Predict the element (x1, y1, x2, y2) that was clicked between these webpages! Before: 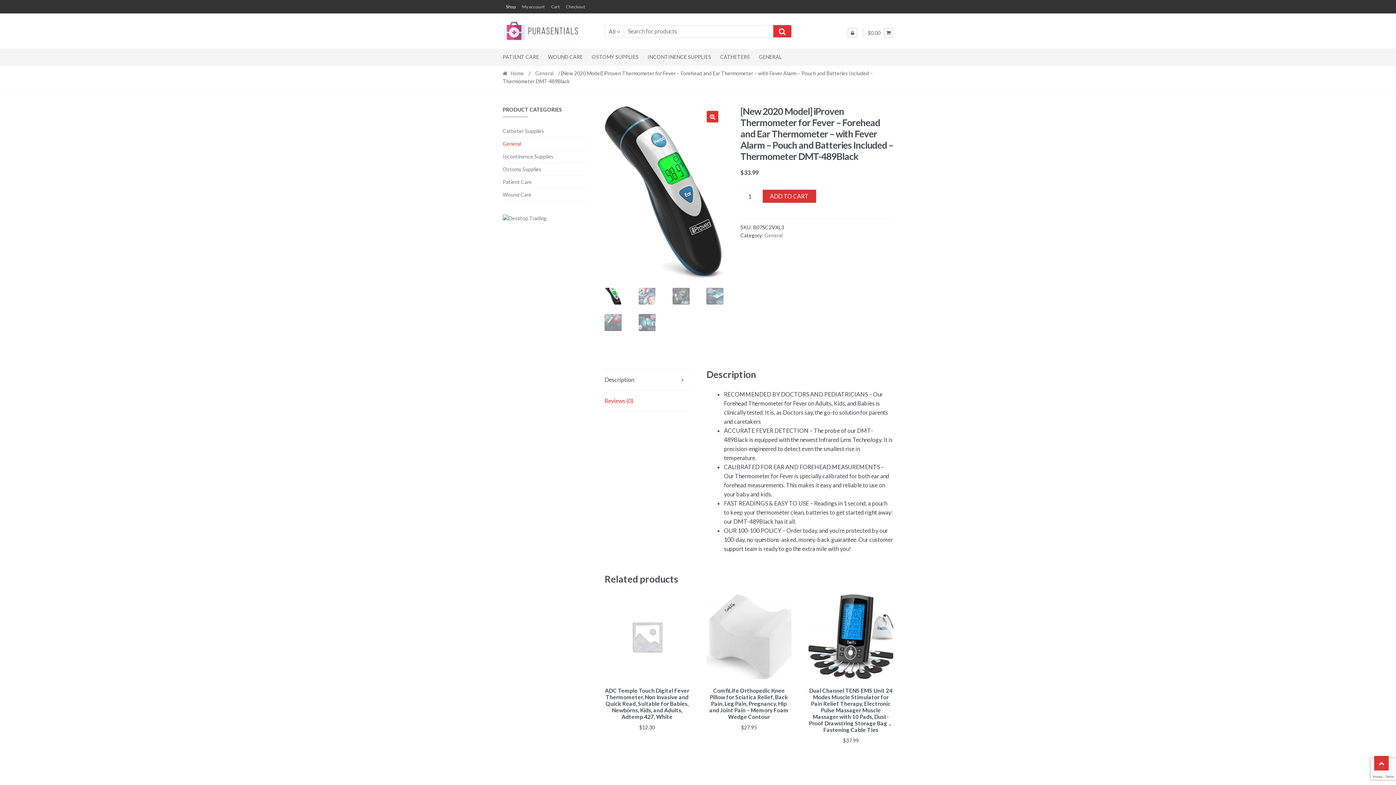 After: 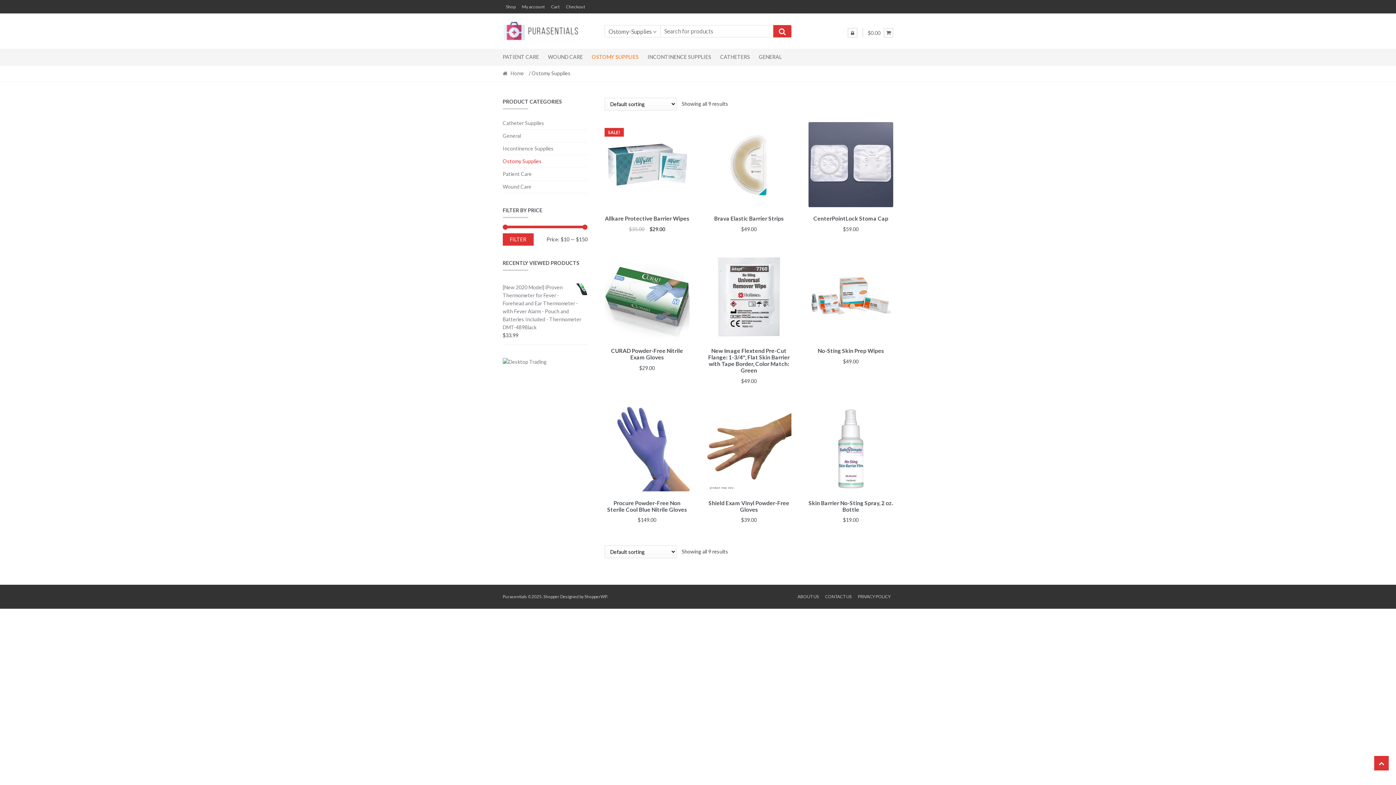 Action: bbox: (587, 48, 643, 65) label: OSTOMY SUPPLIES